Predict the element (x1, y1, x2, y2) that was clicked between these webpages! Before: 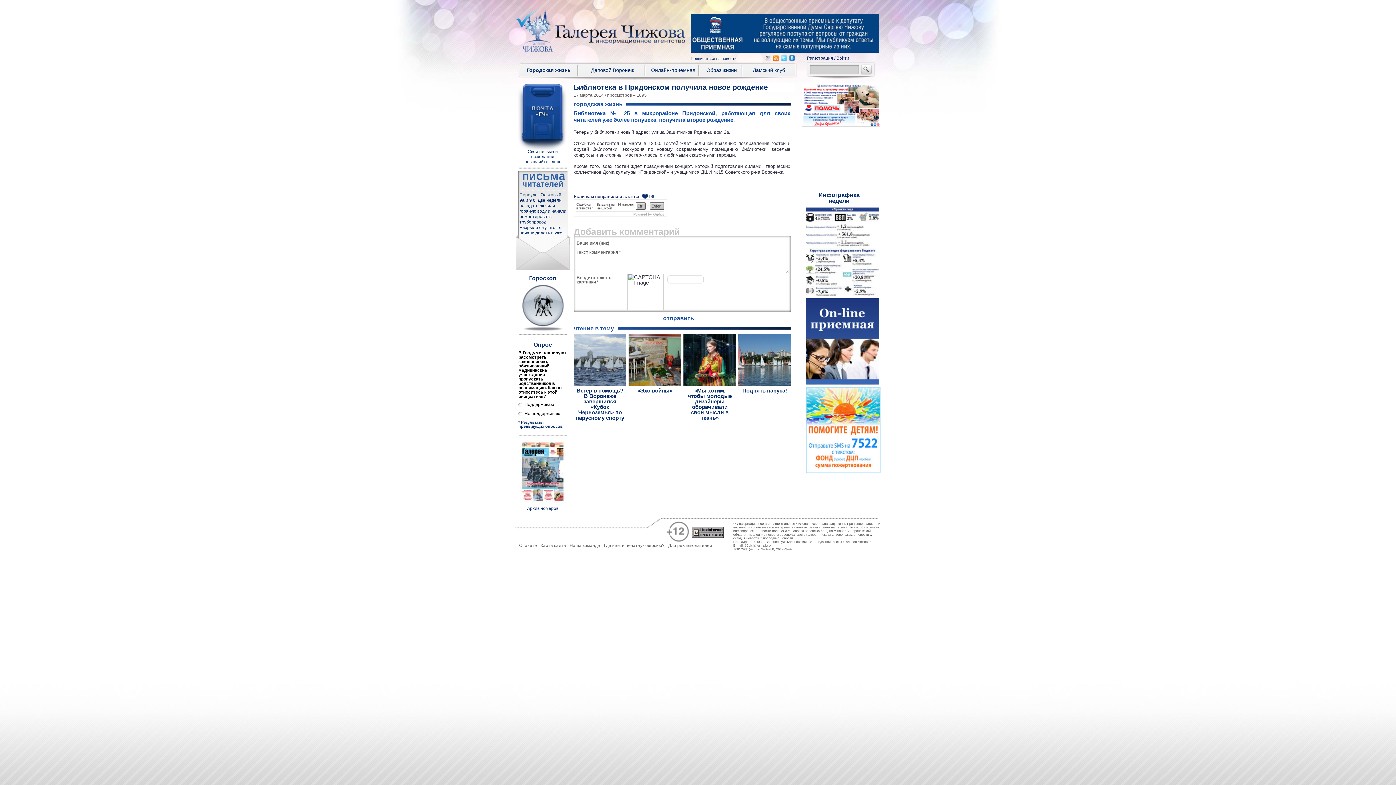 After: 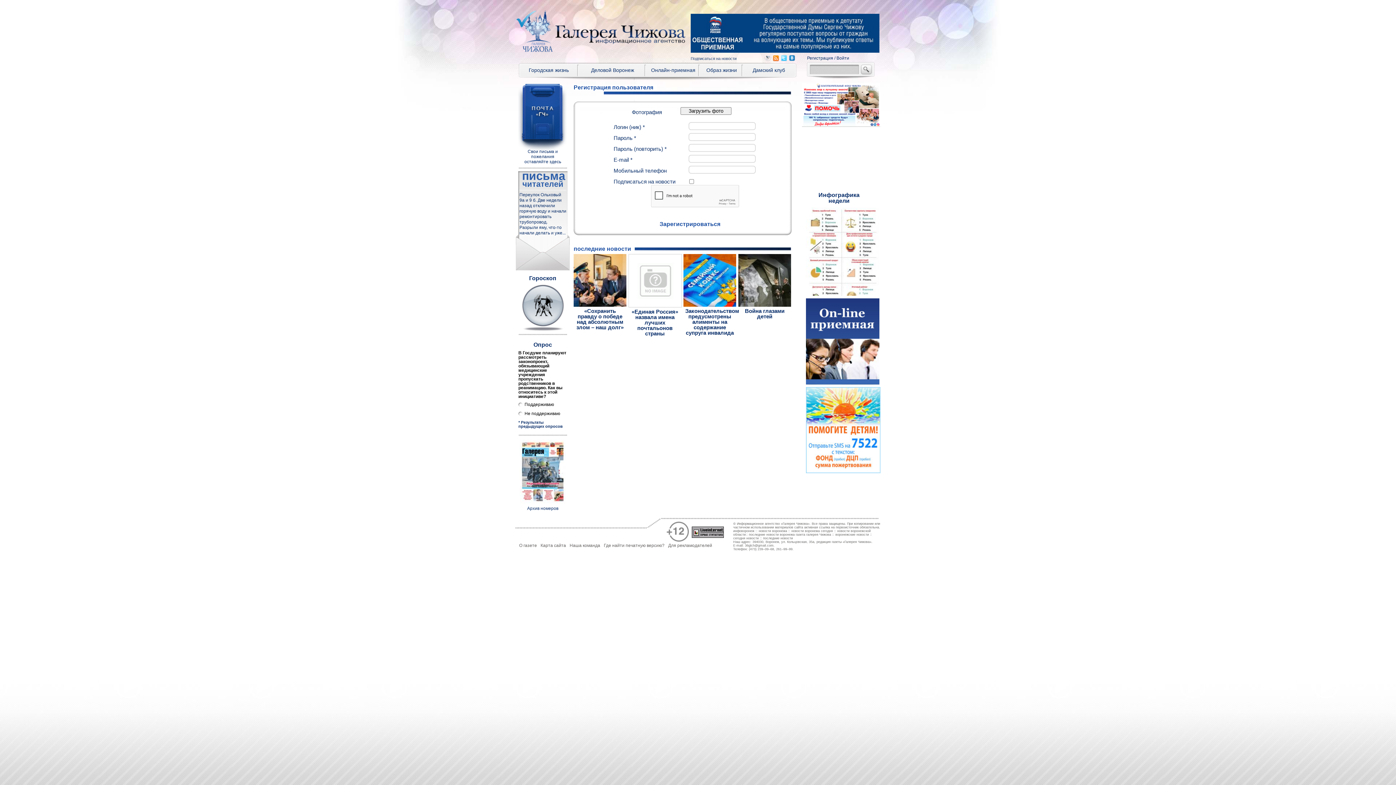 Action: bbox: (807, 56, 833, 60) label: Регистрация